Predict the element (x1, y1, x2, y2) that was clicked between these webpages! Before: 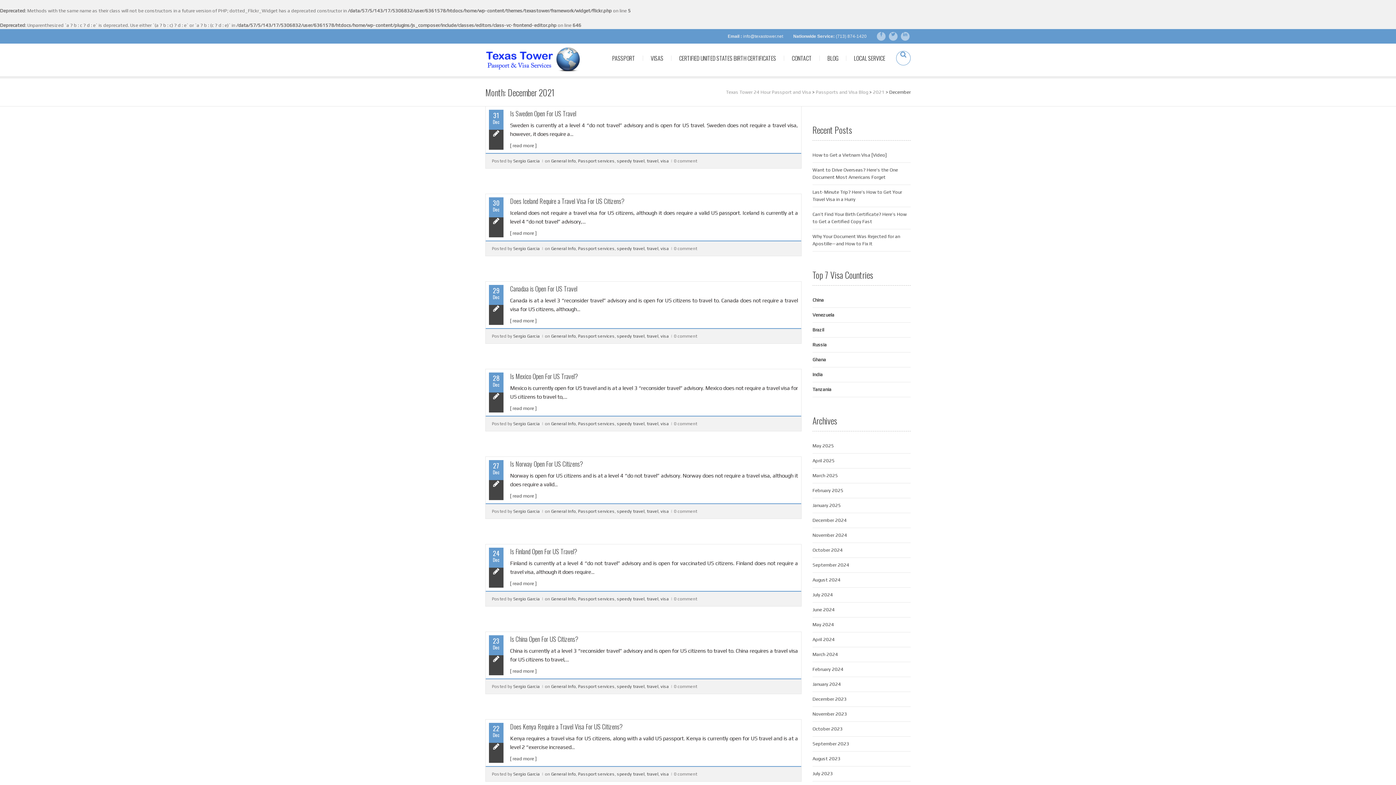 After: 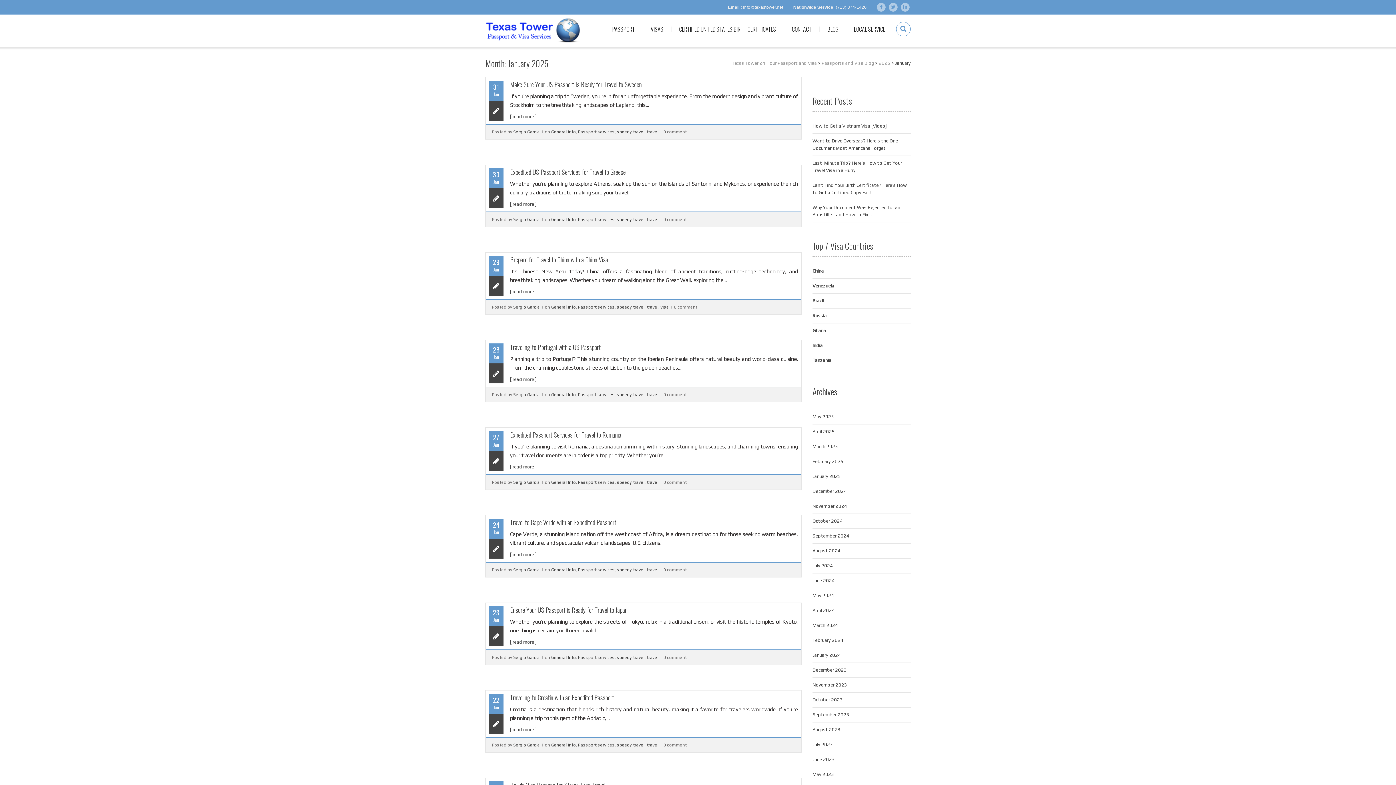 Action: bbox: (812, 502, 841, 508) label: January 2025